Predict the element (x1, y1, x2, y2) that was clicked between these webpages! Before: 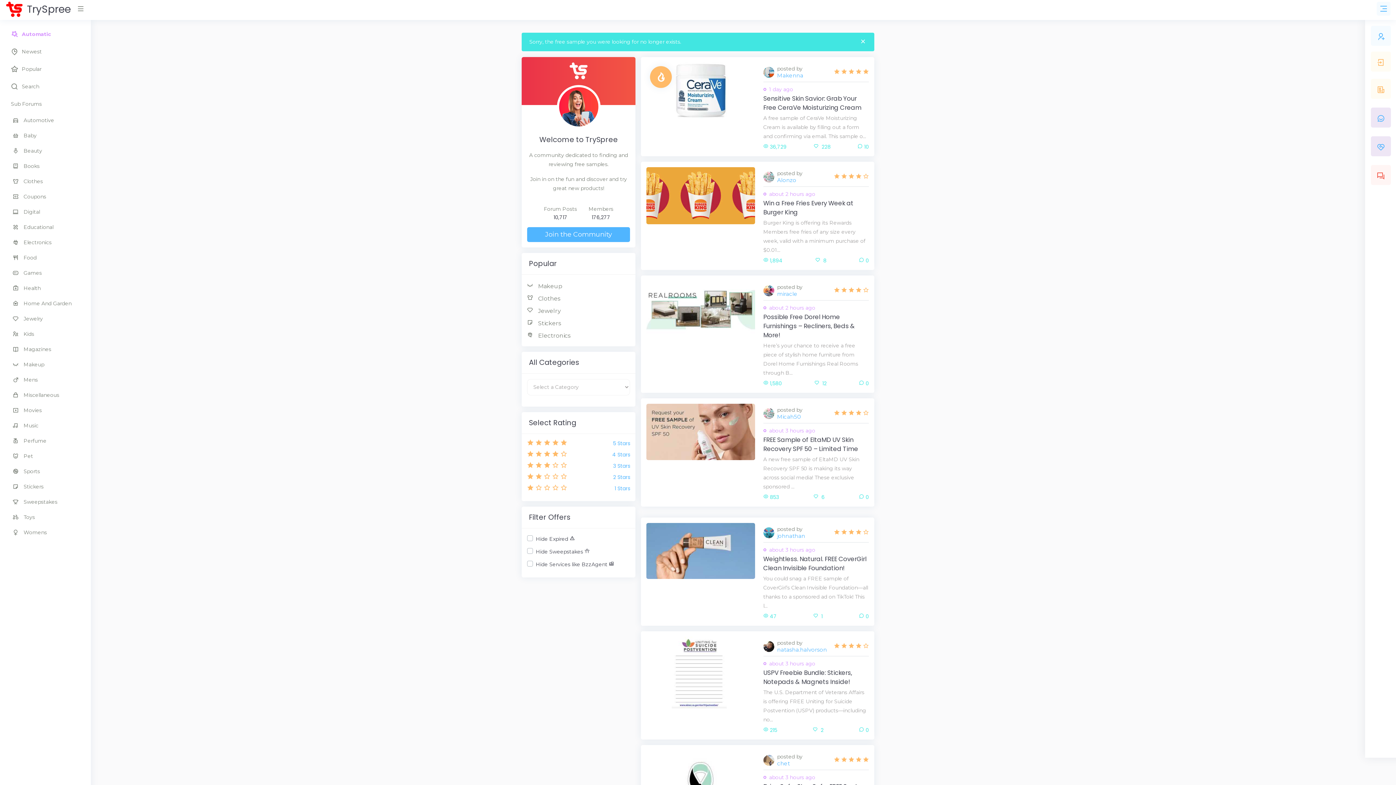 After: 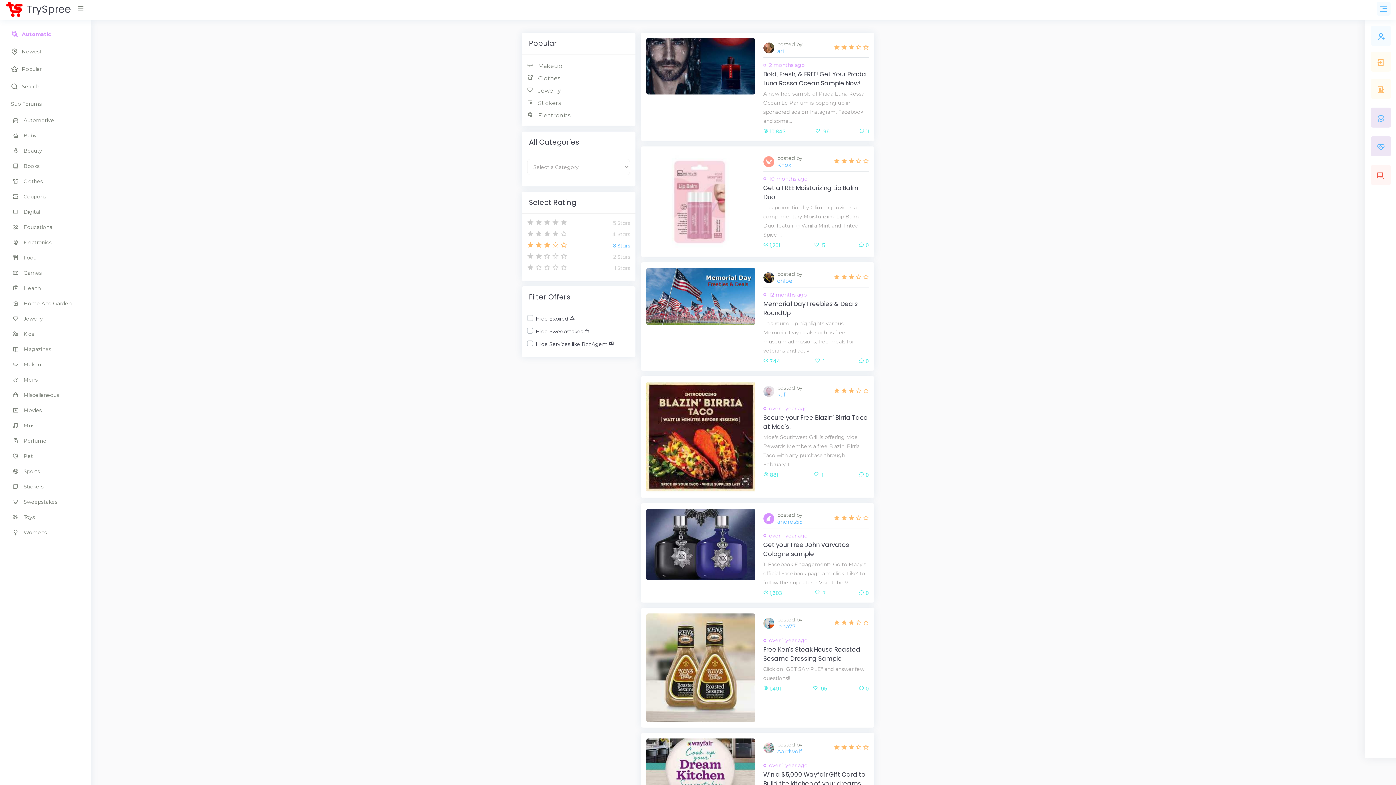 Action: bbox: (527, 462, 630, 470) label:     
3 Stars